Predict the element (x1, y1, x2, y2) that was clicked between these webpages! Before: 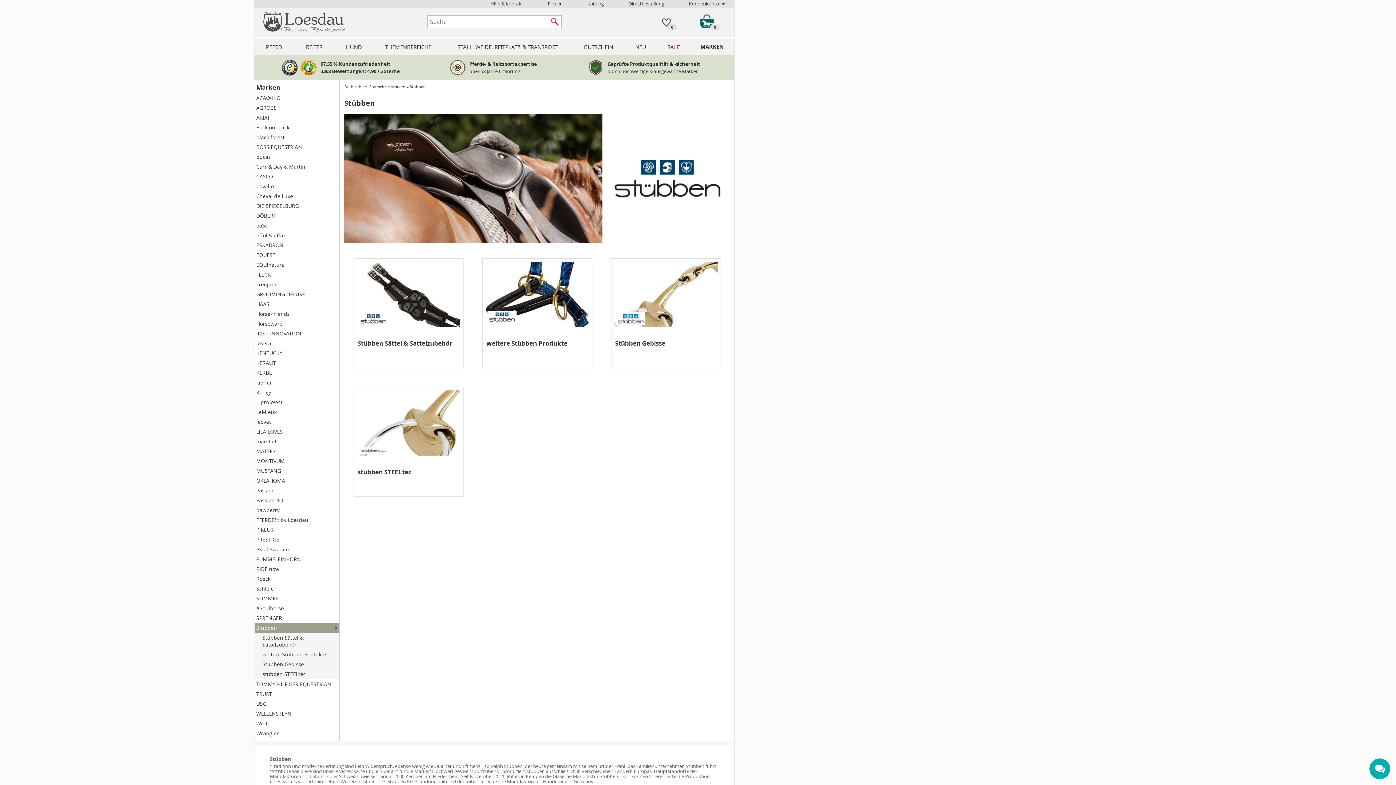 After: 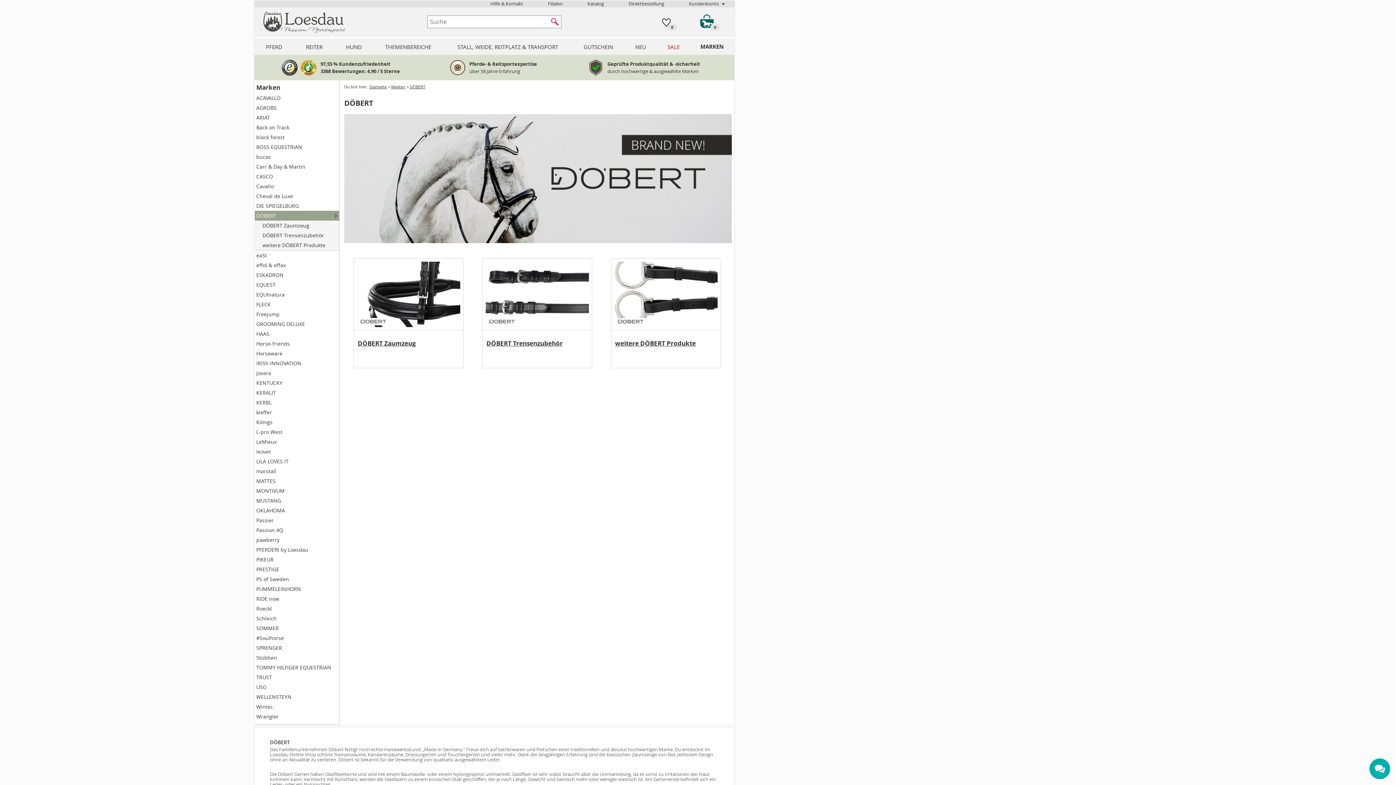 Action: bbox: (254, 210, 339, 220) label: DÖBERT